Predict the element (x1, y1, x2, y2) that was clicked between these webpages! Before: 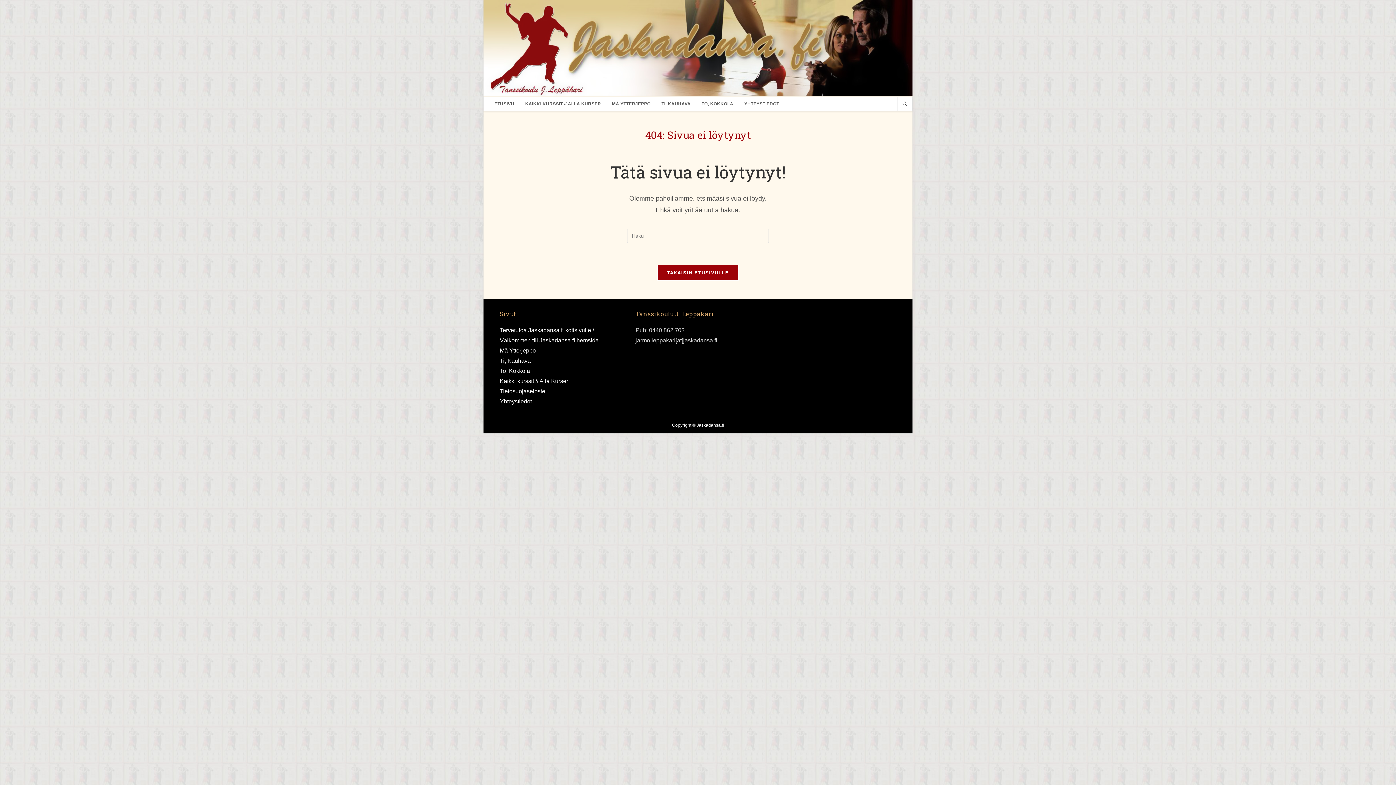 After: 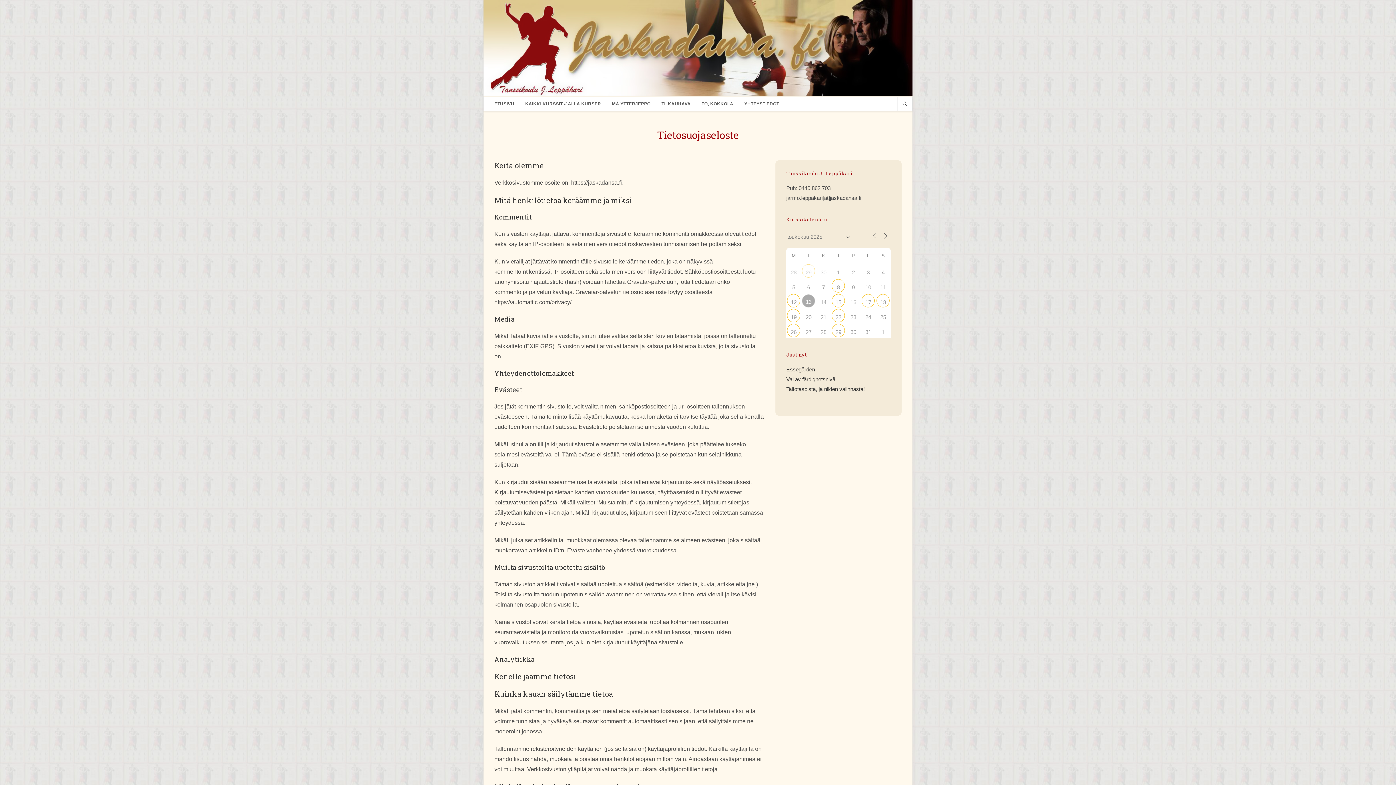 Action: bbox: (500, 388, 545, 394) label: Tietosuojaseloste